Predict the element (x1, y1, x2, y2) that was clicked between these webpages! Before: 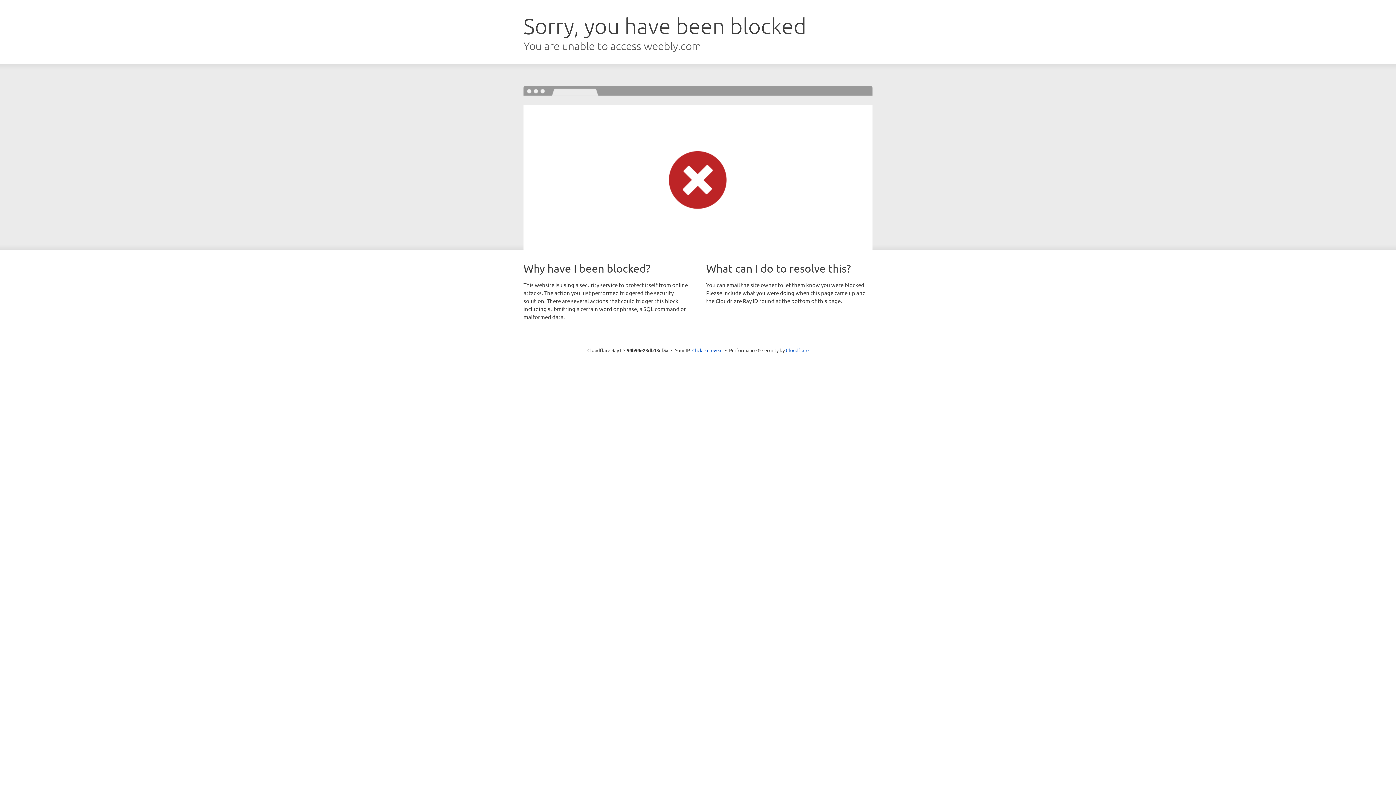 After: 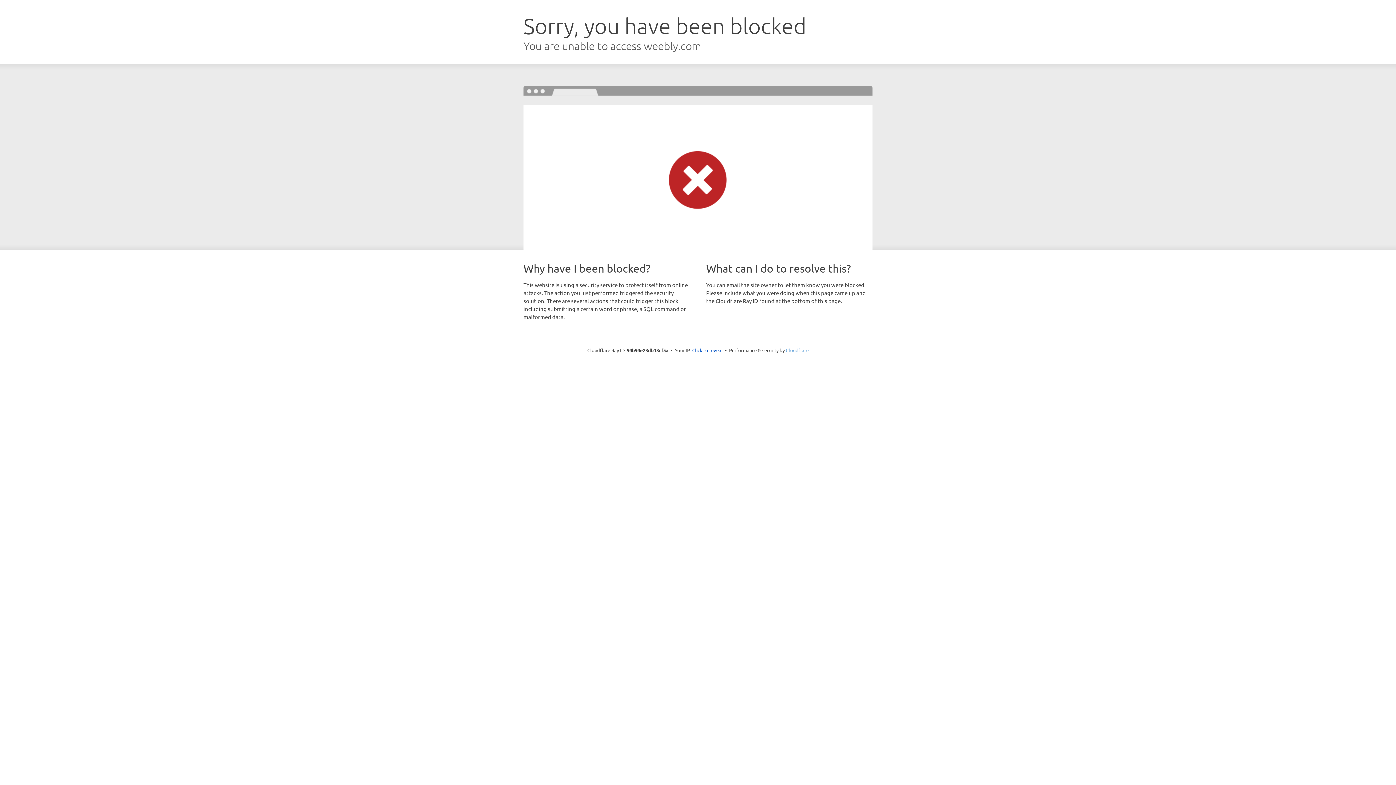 Action: label: Cloudflare bbox: (786, 347, 808, 353)